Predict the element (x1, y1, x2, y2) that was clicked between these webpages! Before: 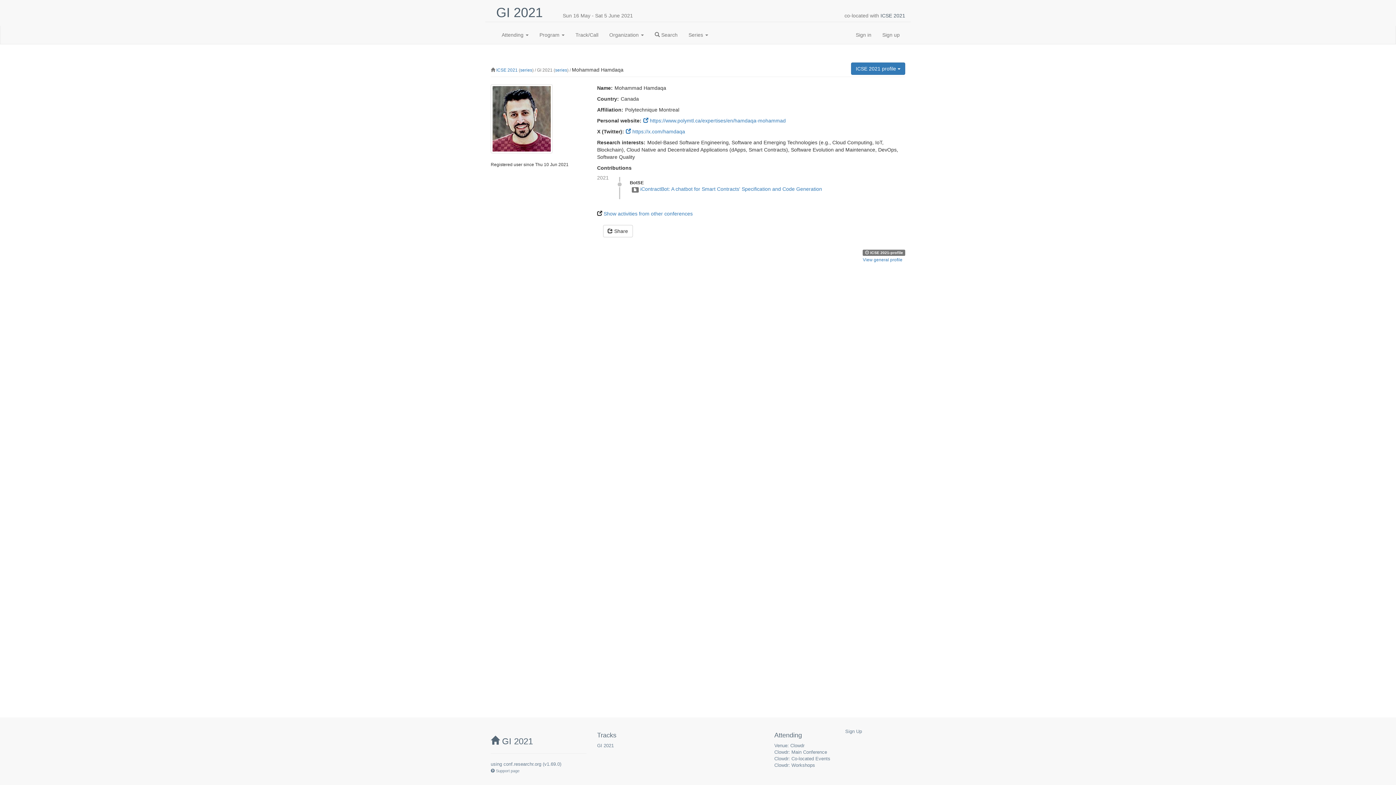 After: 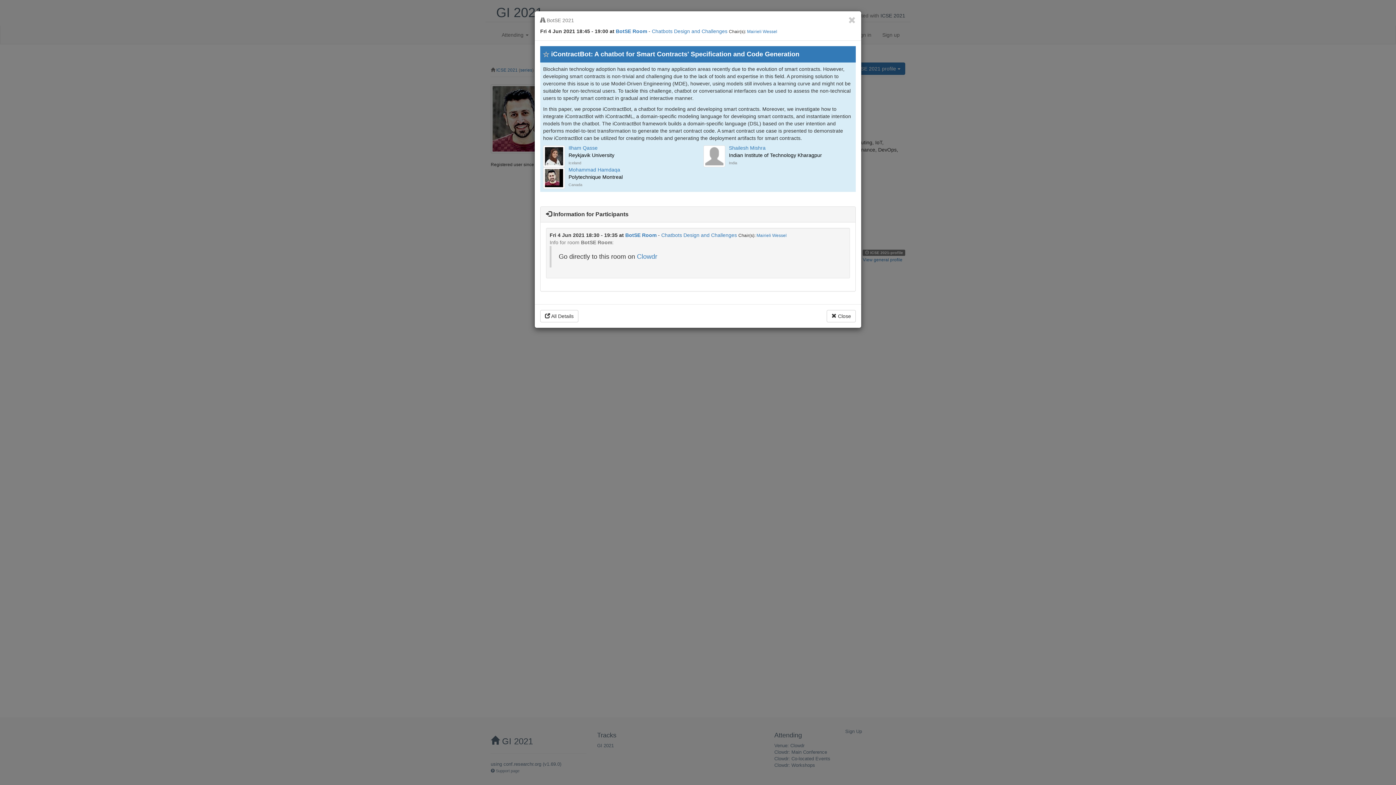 Action: bbox: (640, 186, 822, 192) label: iContractBot: A chatbot for Smart Contracts' Specification and Code Generation